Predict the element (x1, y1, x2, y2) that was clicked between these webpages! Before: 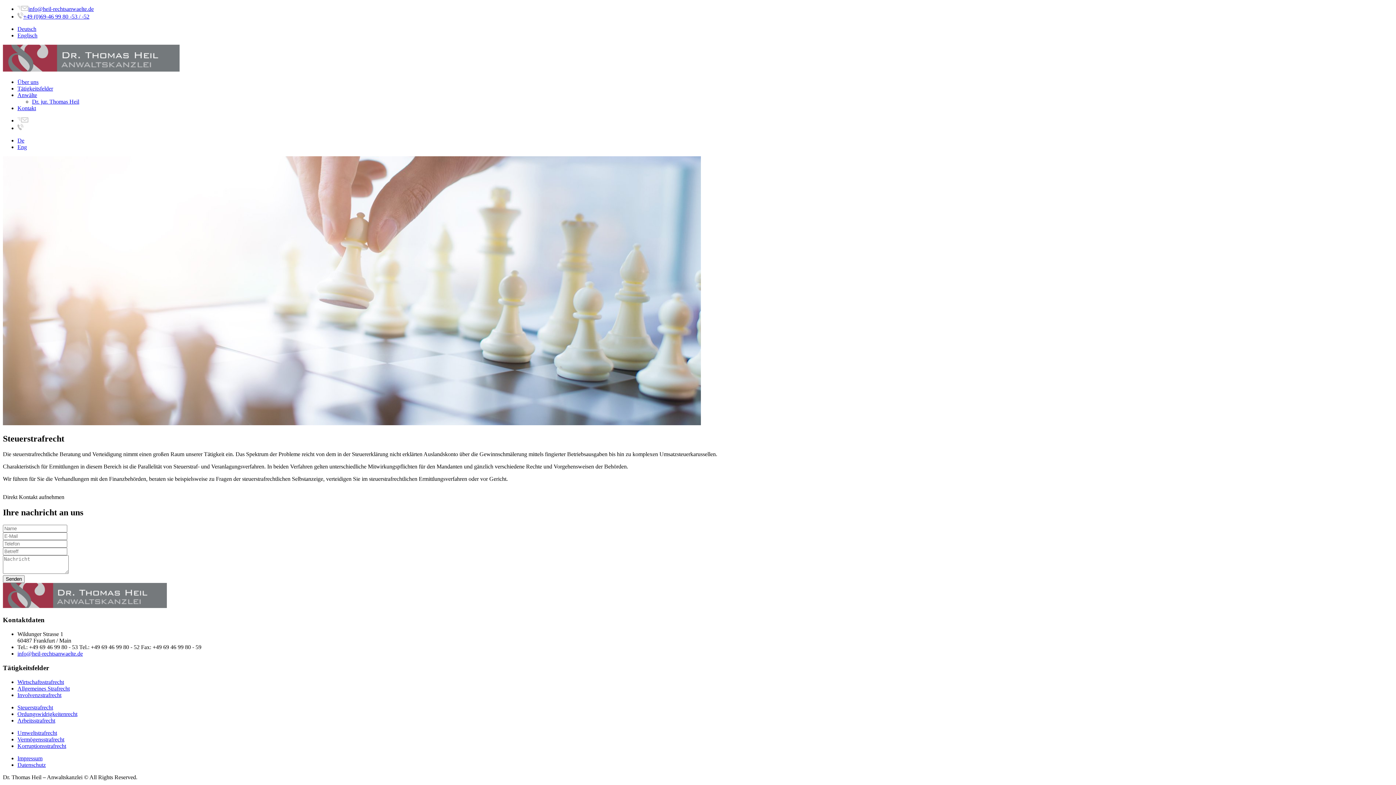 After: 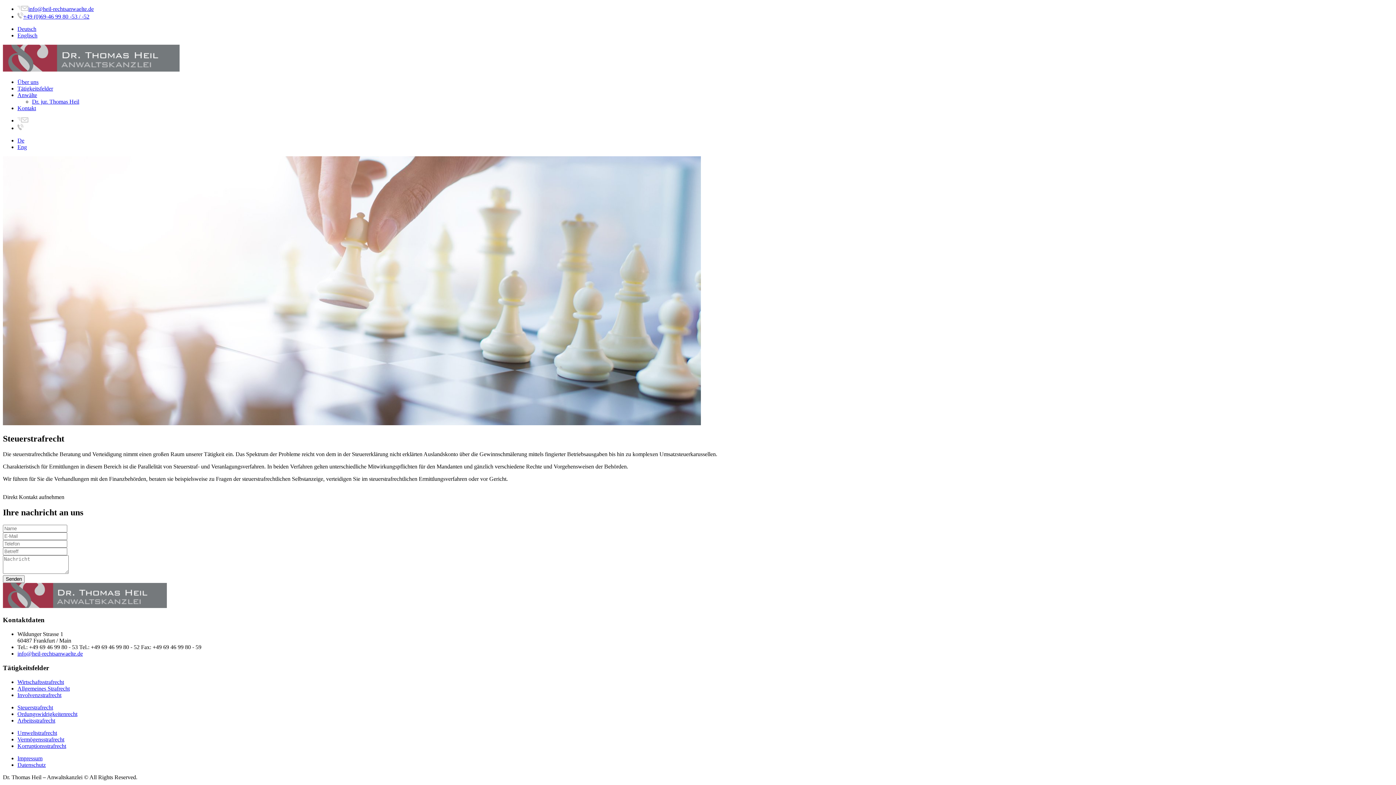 Action: bbox: (17, 650, 82, 657) label: info@heil-rechtsanwaelte.de